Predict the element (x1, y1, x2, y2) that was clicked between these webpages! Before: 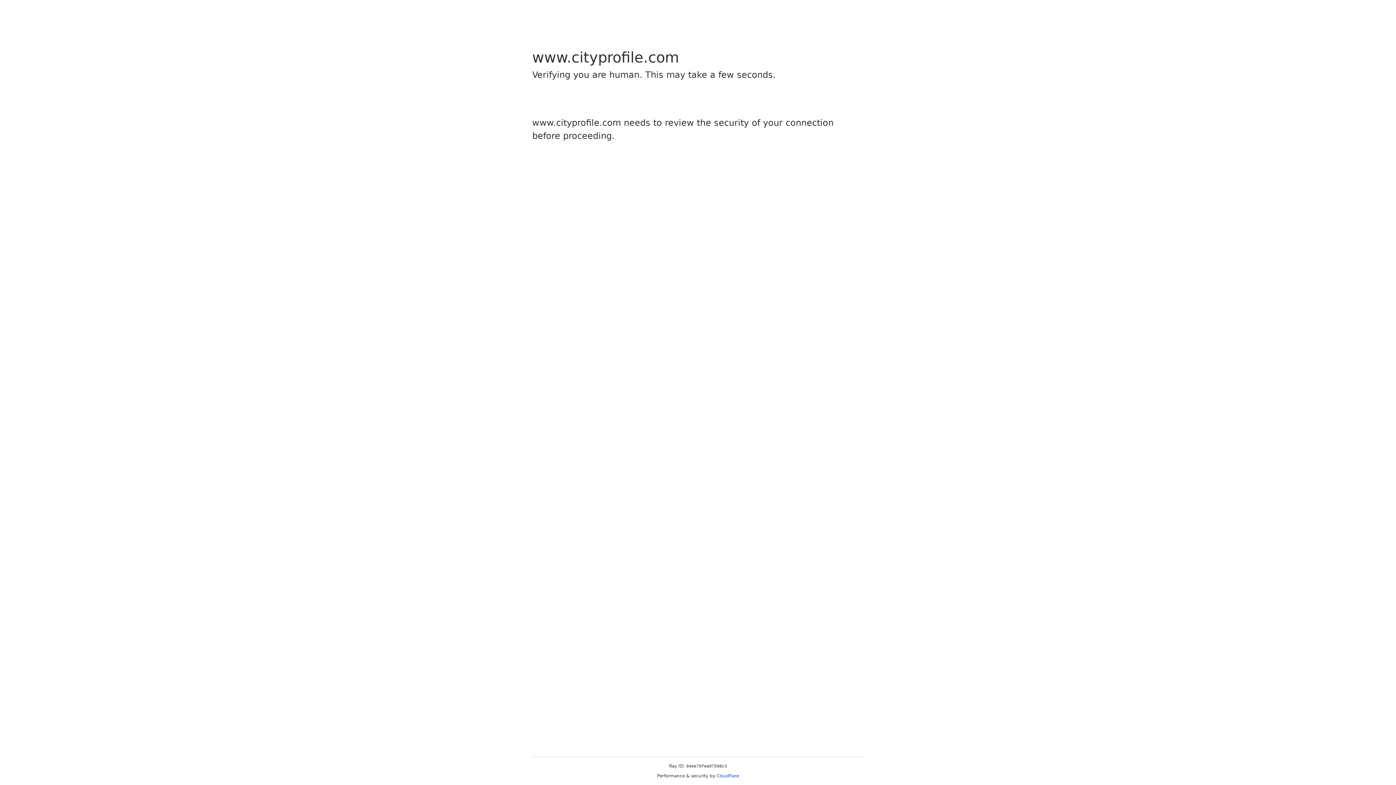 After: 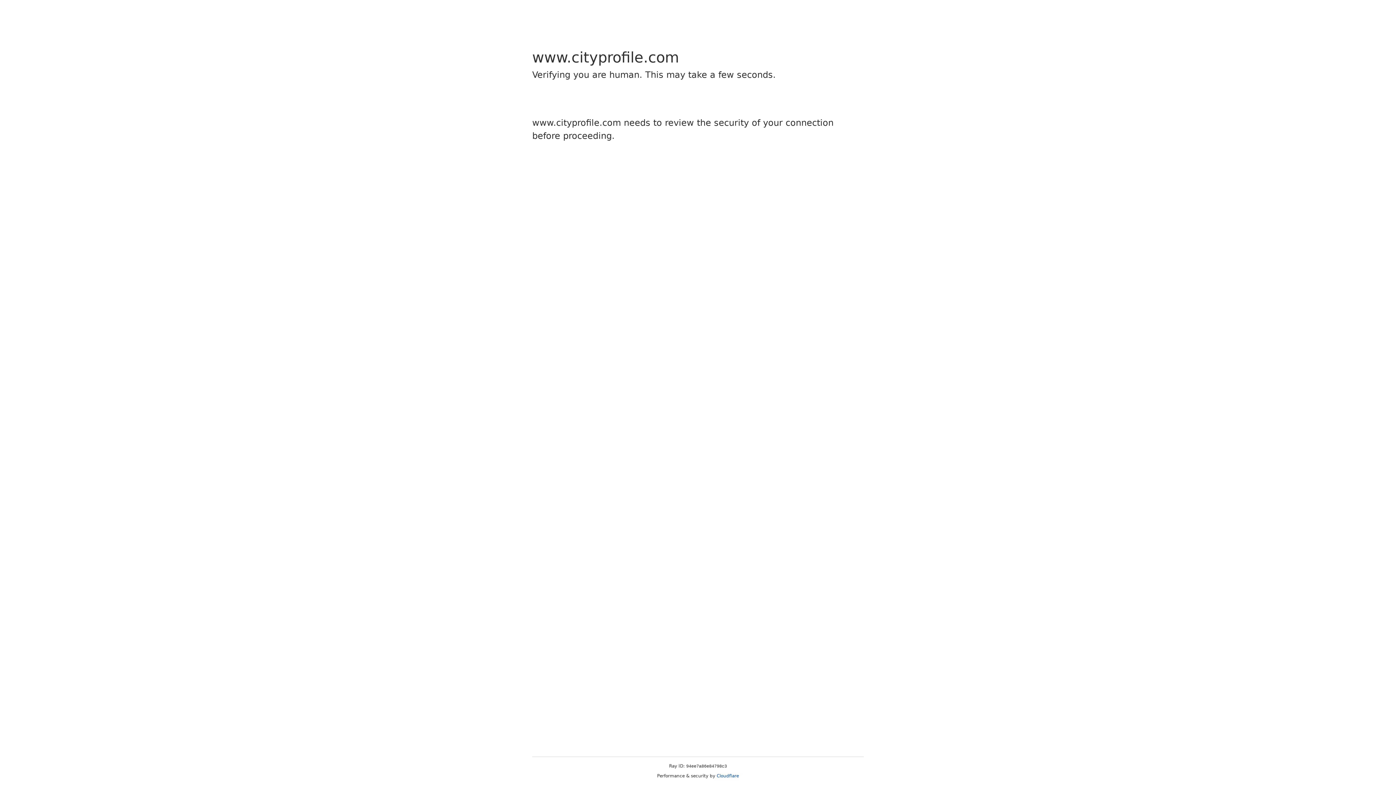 Action: label: Cloudflare bbox: (716, 773, 739, 778)